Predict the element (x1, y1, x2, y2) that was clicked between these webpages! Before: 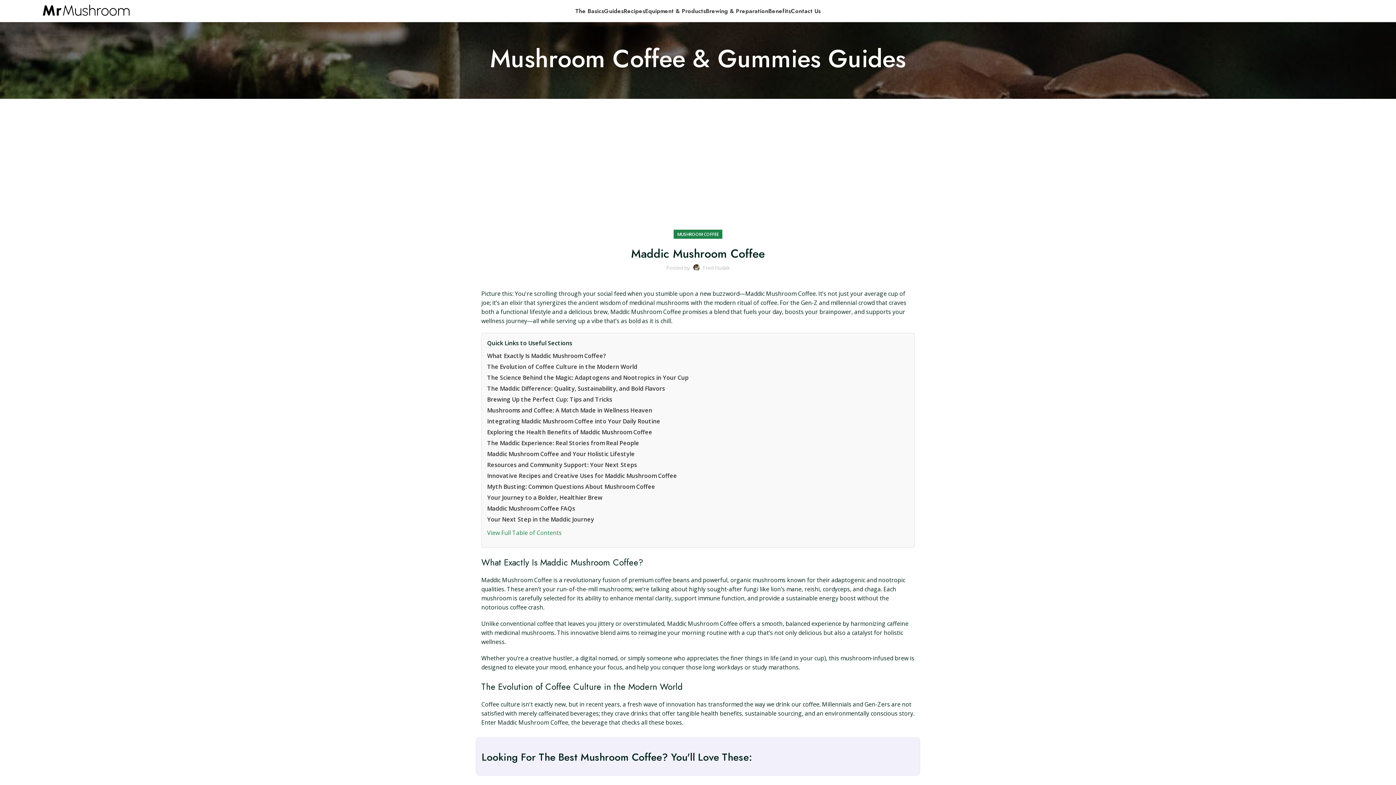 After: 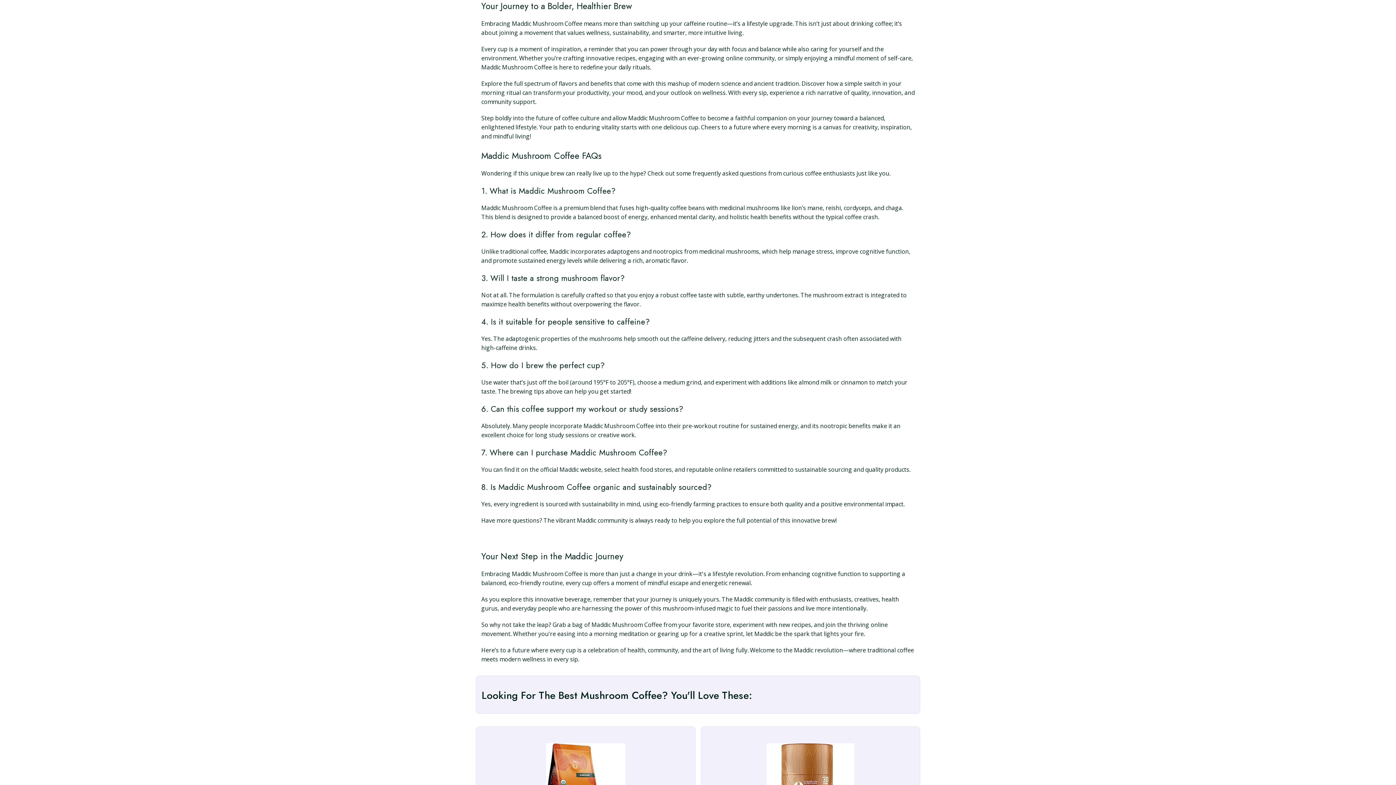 Action: bbox: (487, 493, 602, 501) label: Your Journey to a Bolder, Healthier Brew